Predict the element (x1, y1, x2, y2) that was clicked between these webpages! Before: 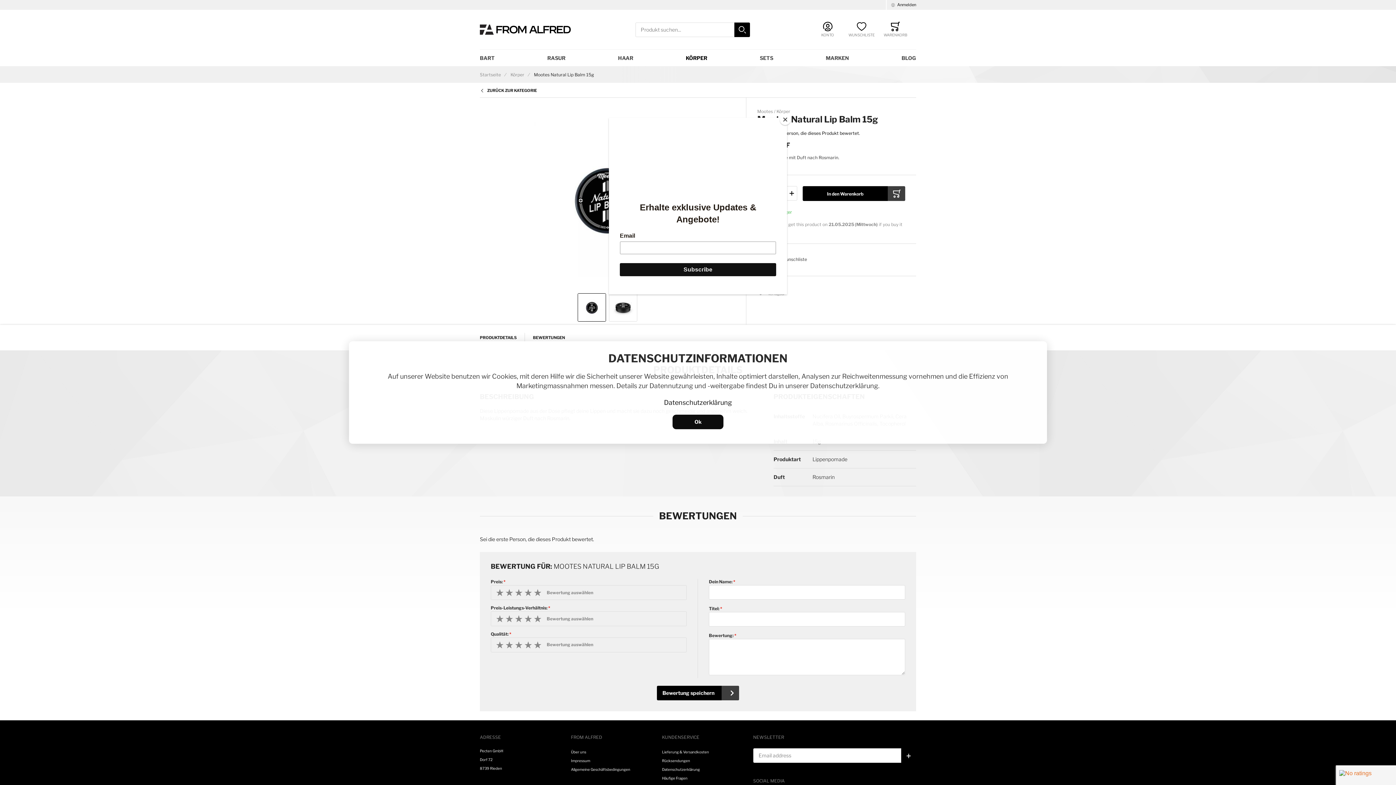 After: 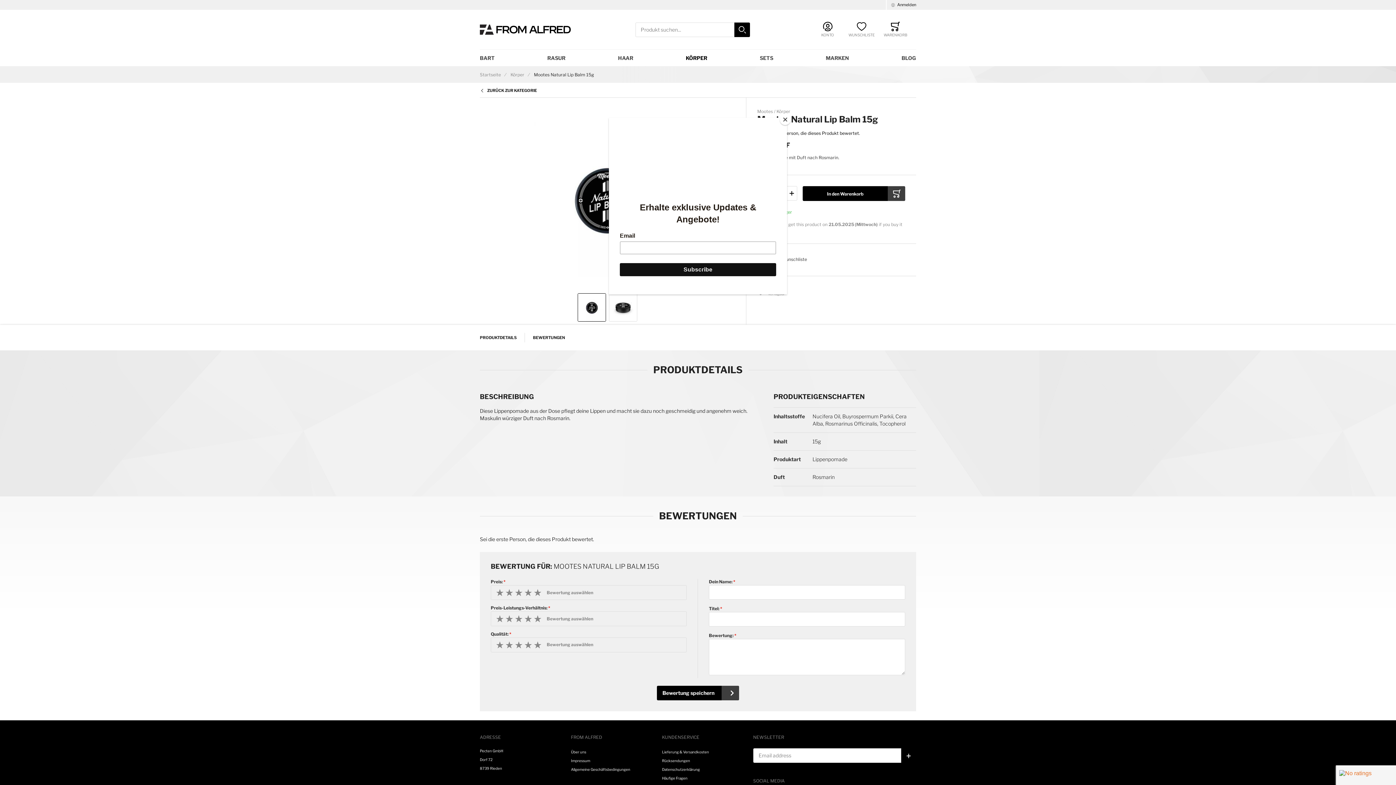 Action: bbox: (672, 414, 723, 429) label: Ok